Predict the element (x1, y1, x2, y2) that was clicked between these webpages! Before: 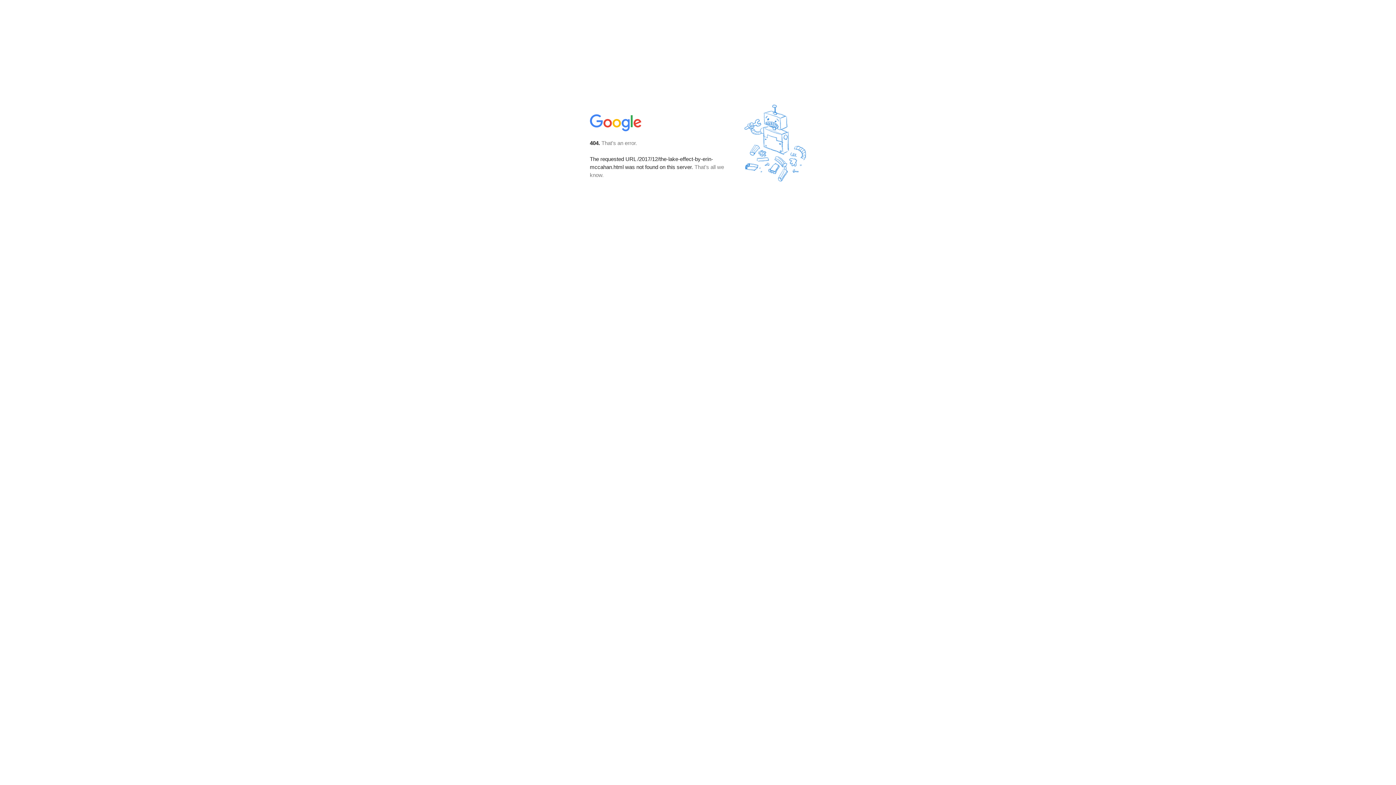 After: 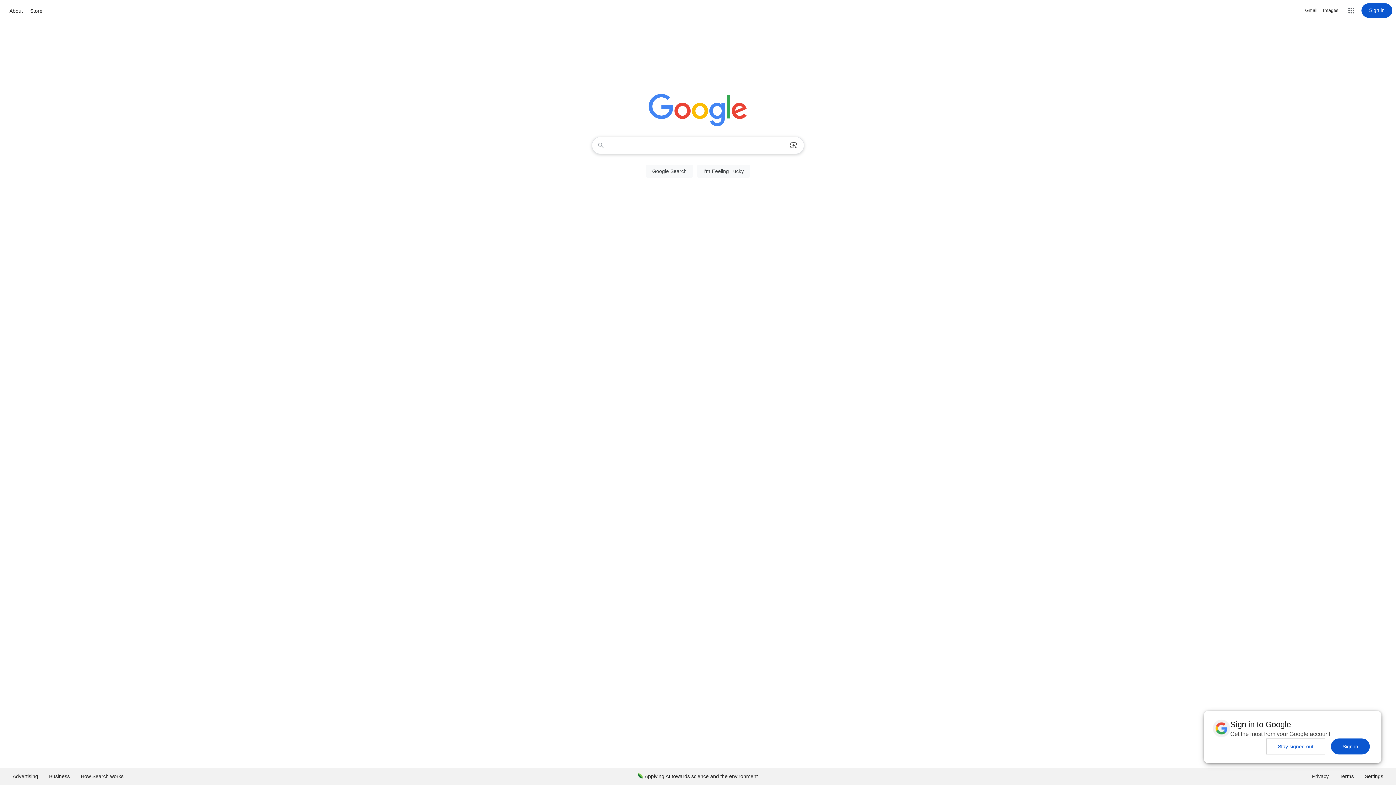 Action: bbox: (590, 127, 642, 134)